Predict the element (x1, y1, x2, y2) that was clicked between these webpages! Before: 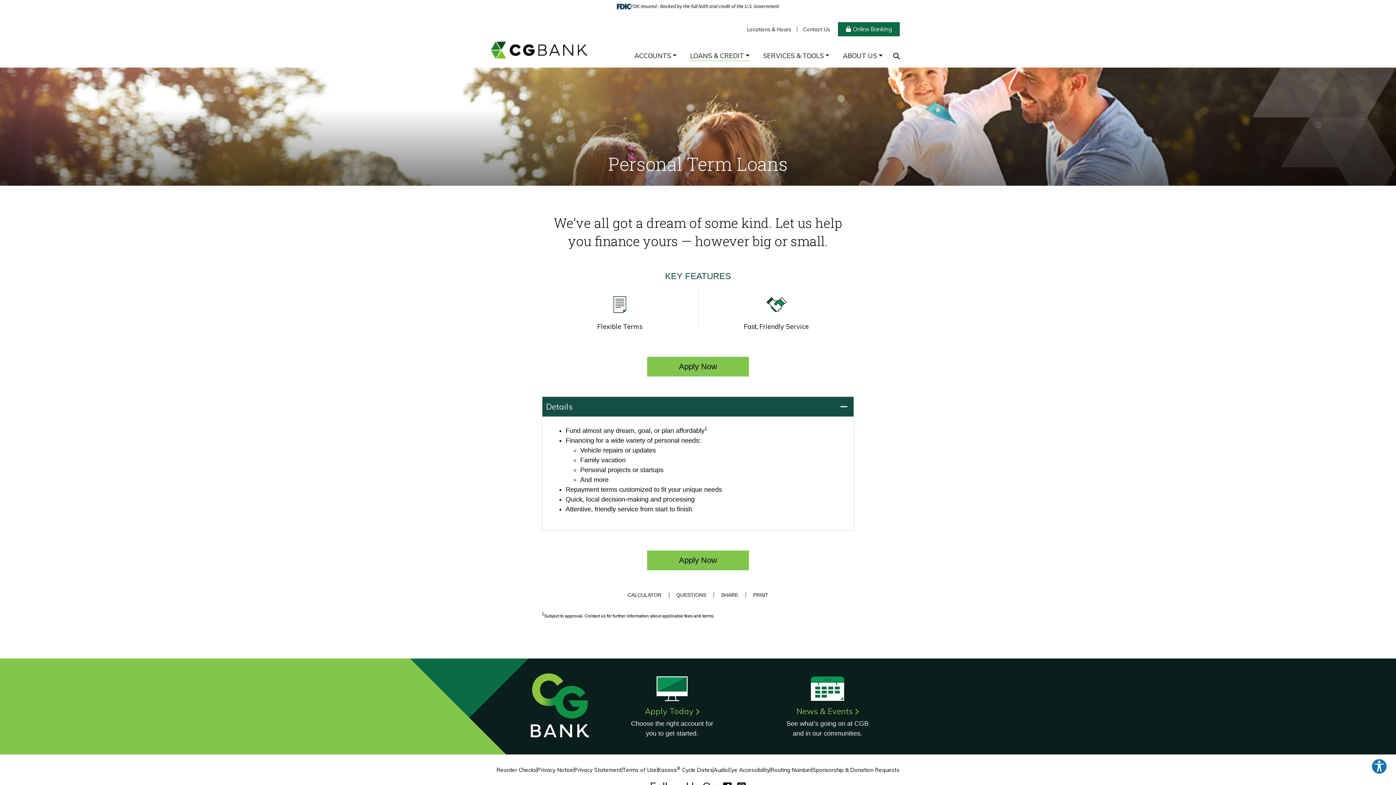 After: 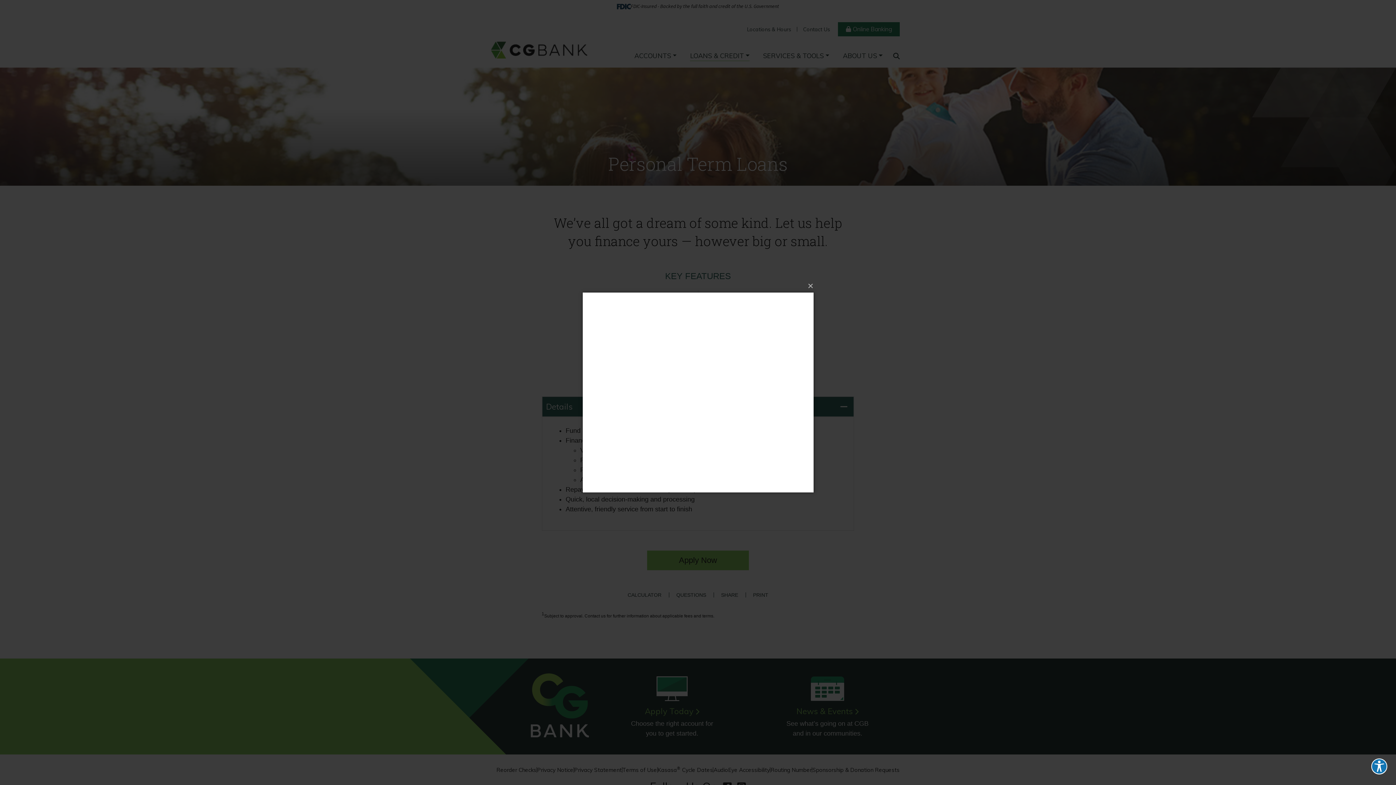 Action: bbox: (627, 592, 669, 597) label: CALCULATOR